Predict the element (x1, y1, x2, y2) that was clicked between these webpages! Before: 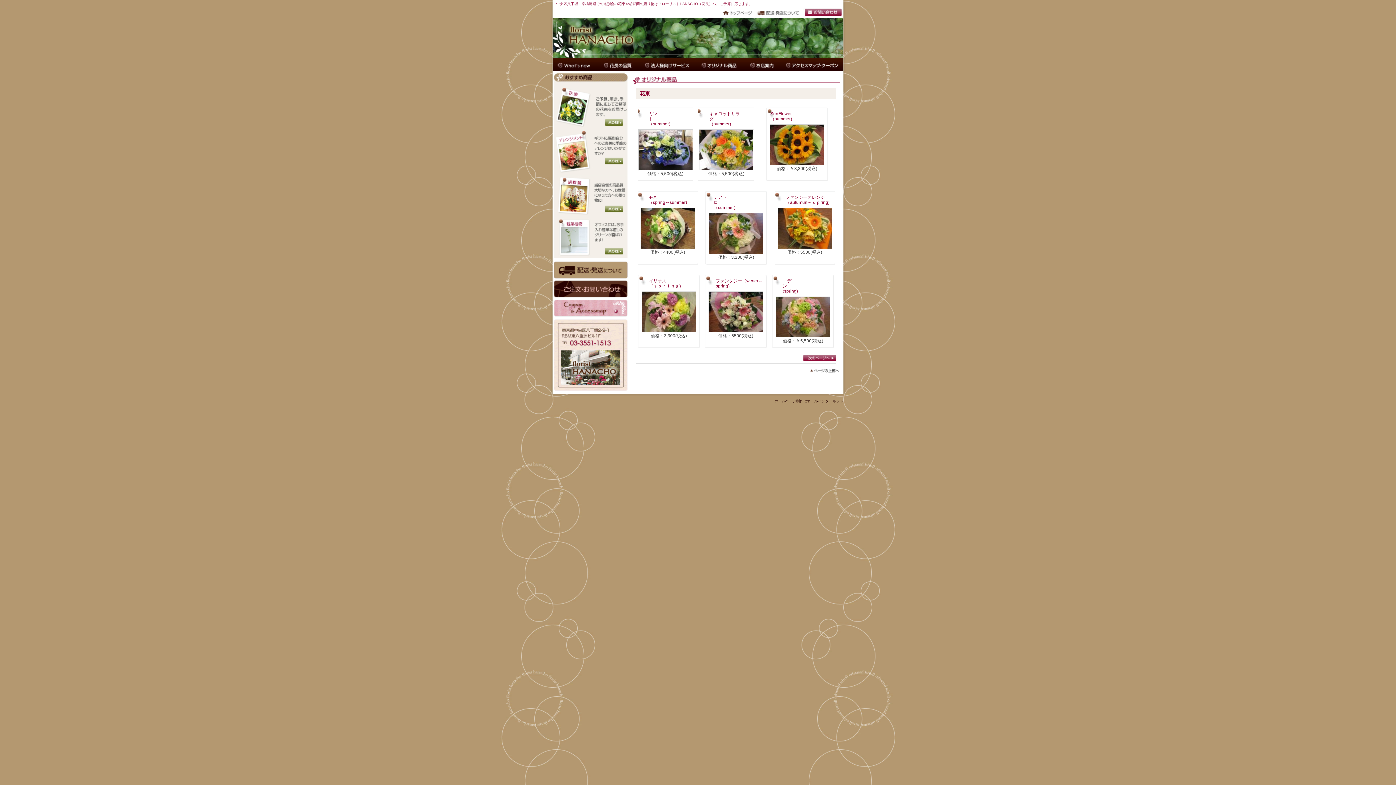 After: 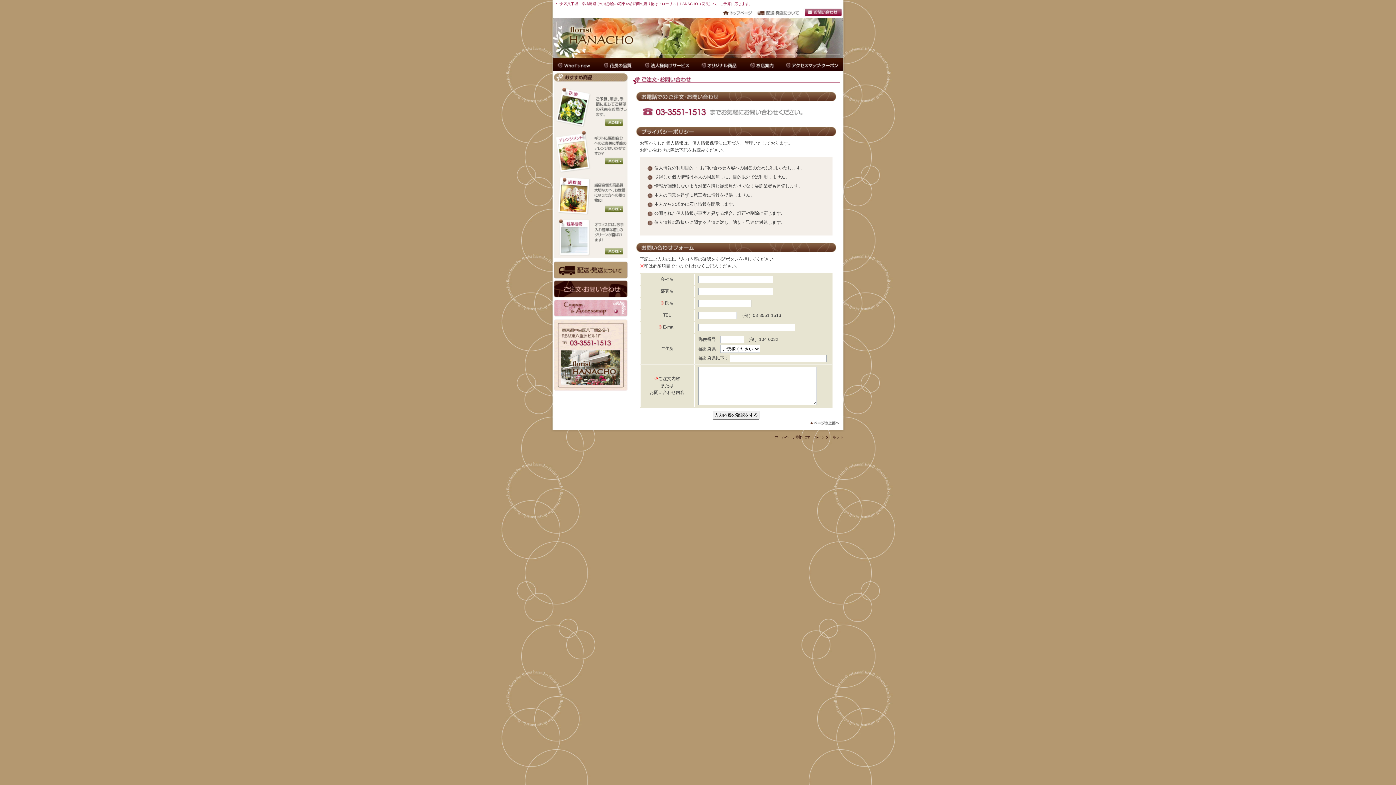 Action: bbox: (803, 8, 843, 18) label: お問い合わせ